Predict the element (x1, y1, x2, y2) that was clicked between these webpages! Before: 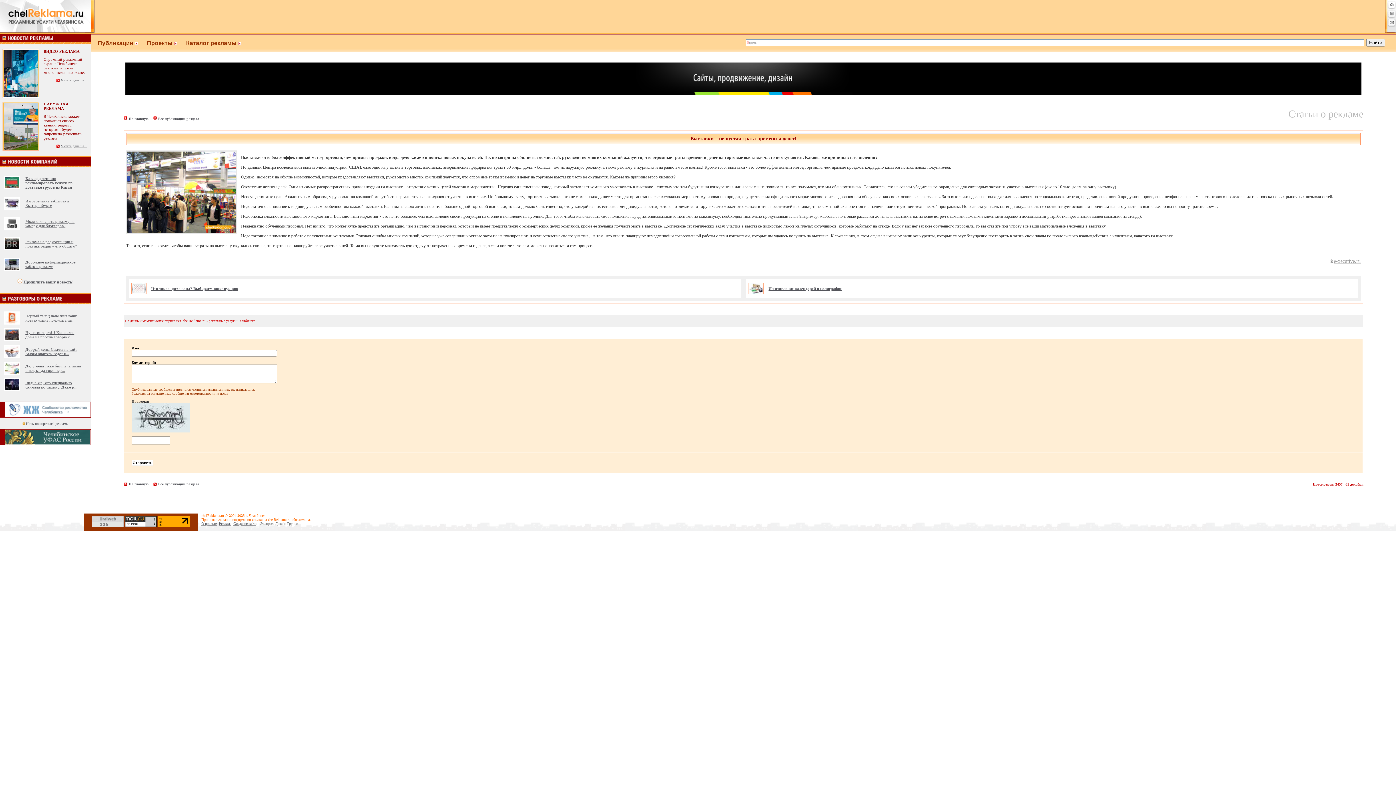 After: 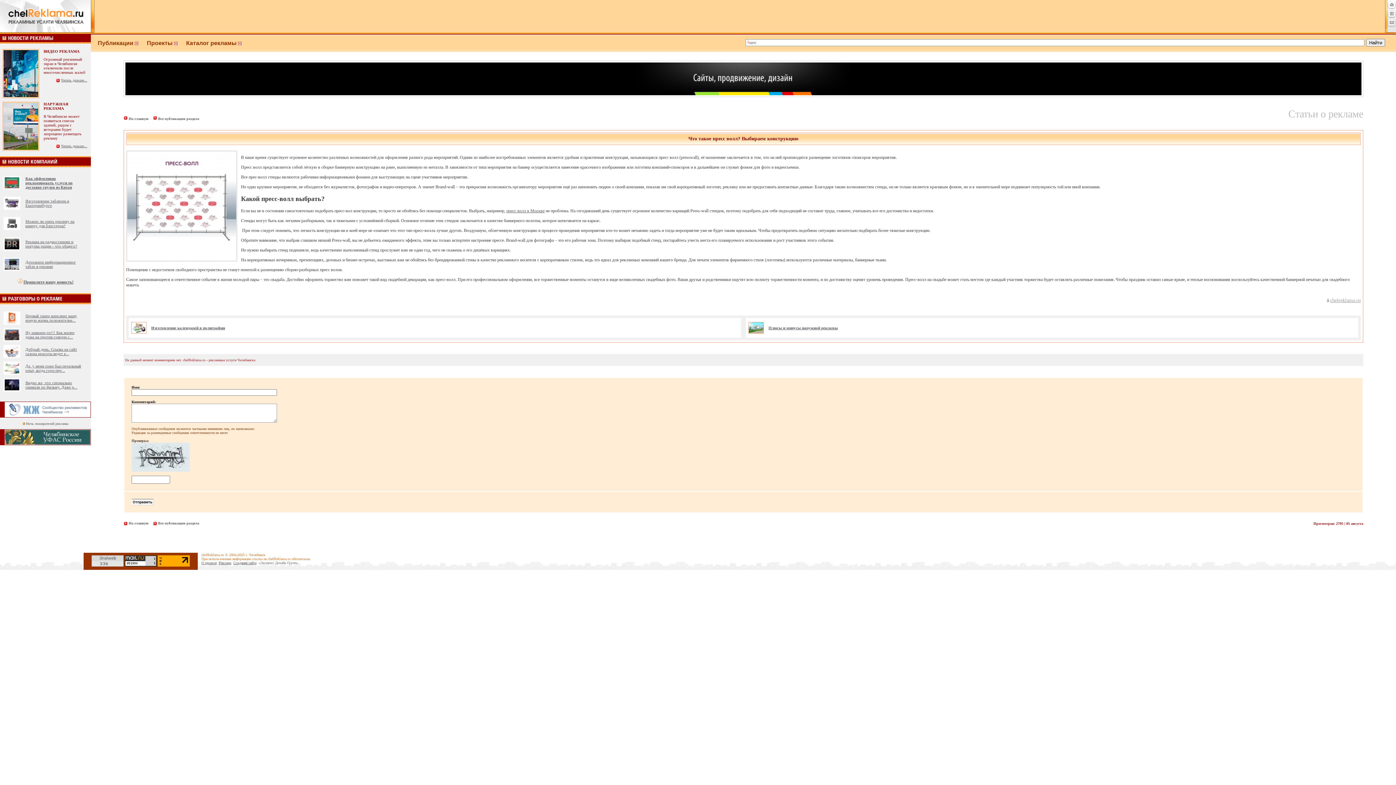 Action: bbox: (131, 291, 146, 295)